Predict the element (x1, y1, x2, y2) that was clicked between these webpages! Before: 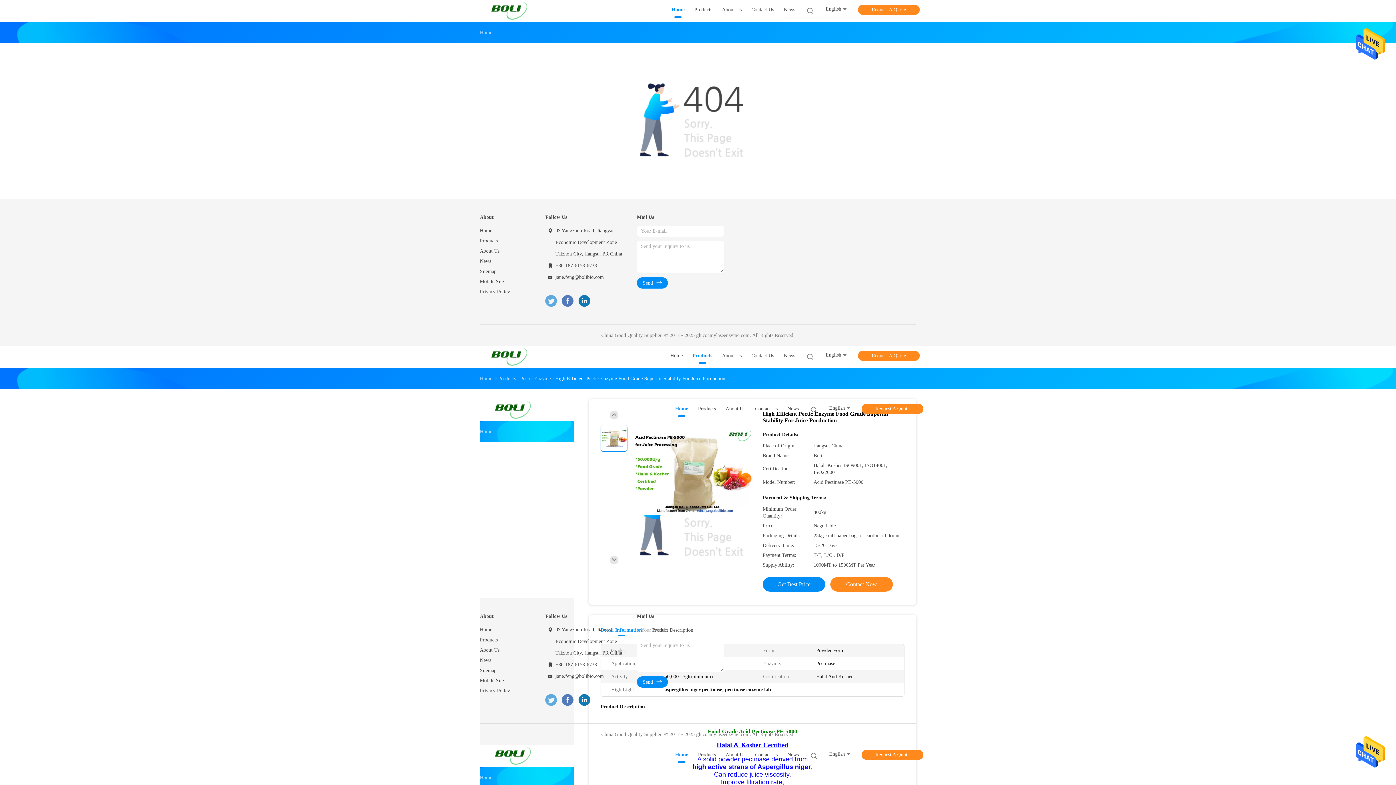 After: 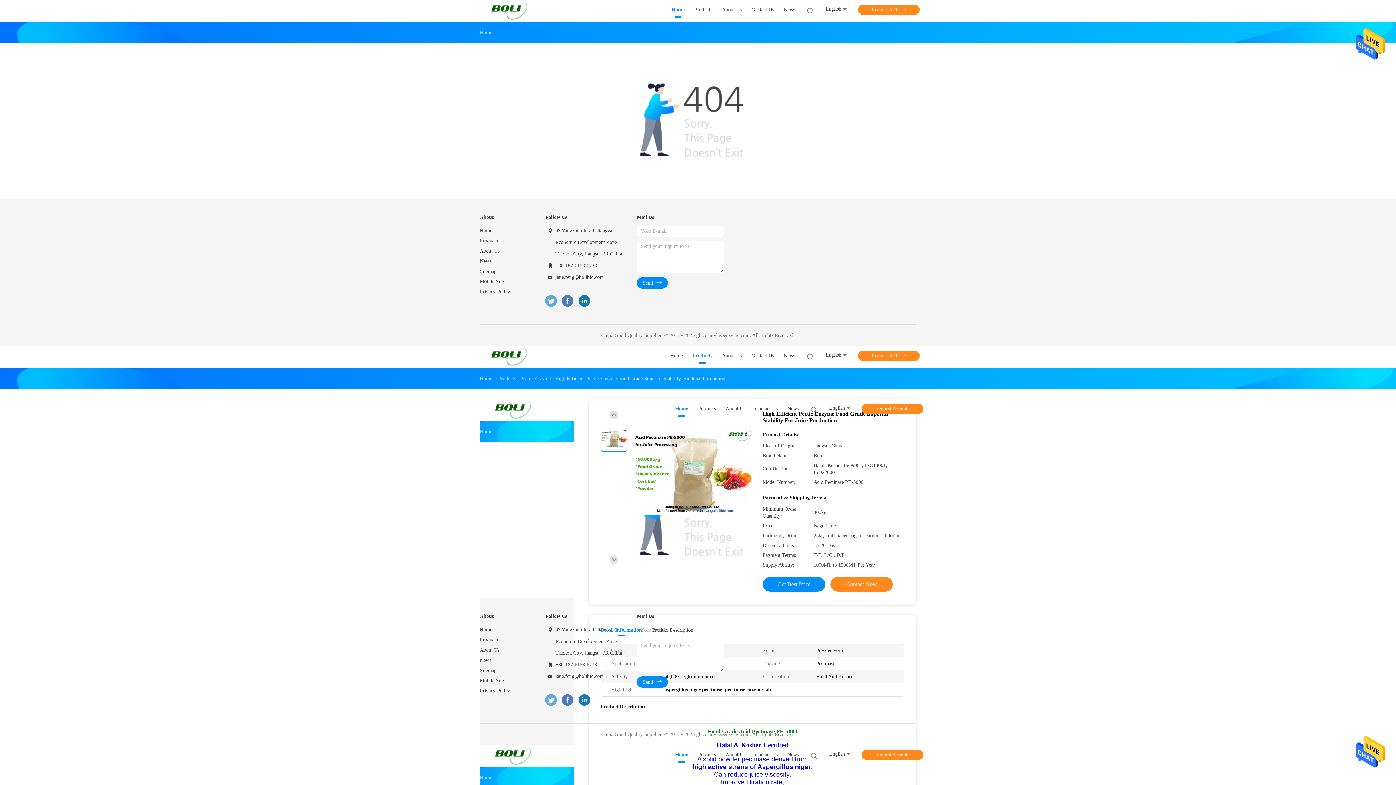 Action: label: jane.feng@bolibio.com bbox: (545, 272, 622, 284)